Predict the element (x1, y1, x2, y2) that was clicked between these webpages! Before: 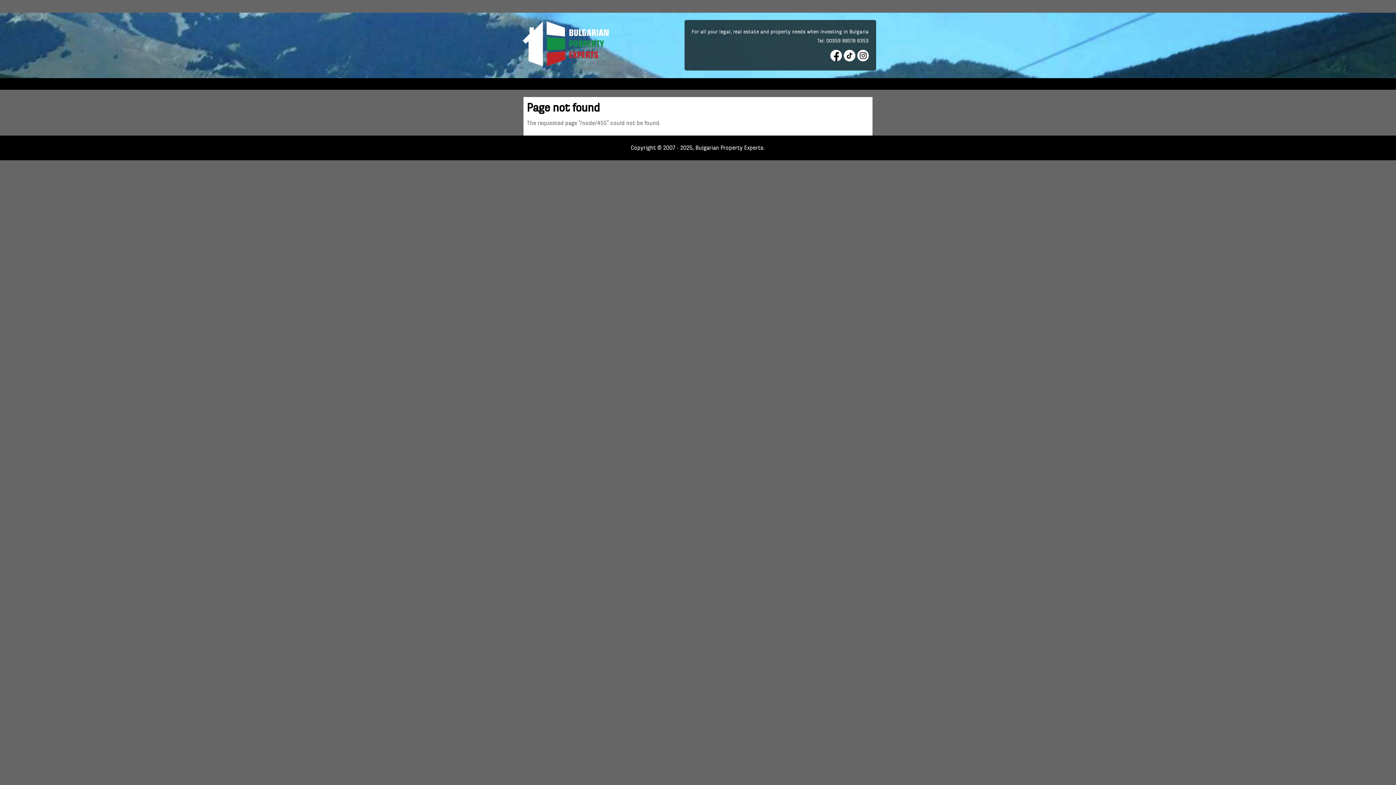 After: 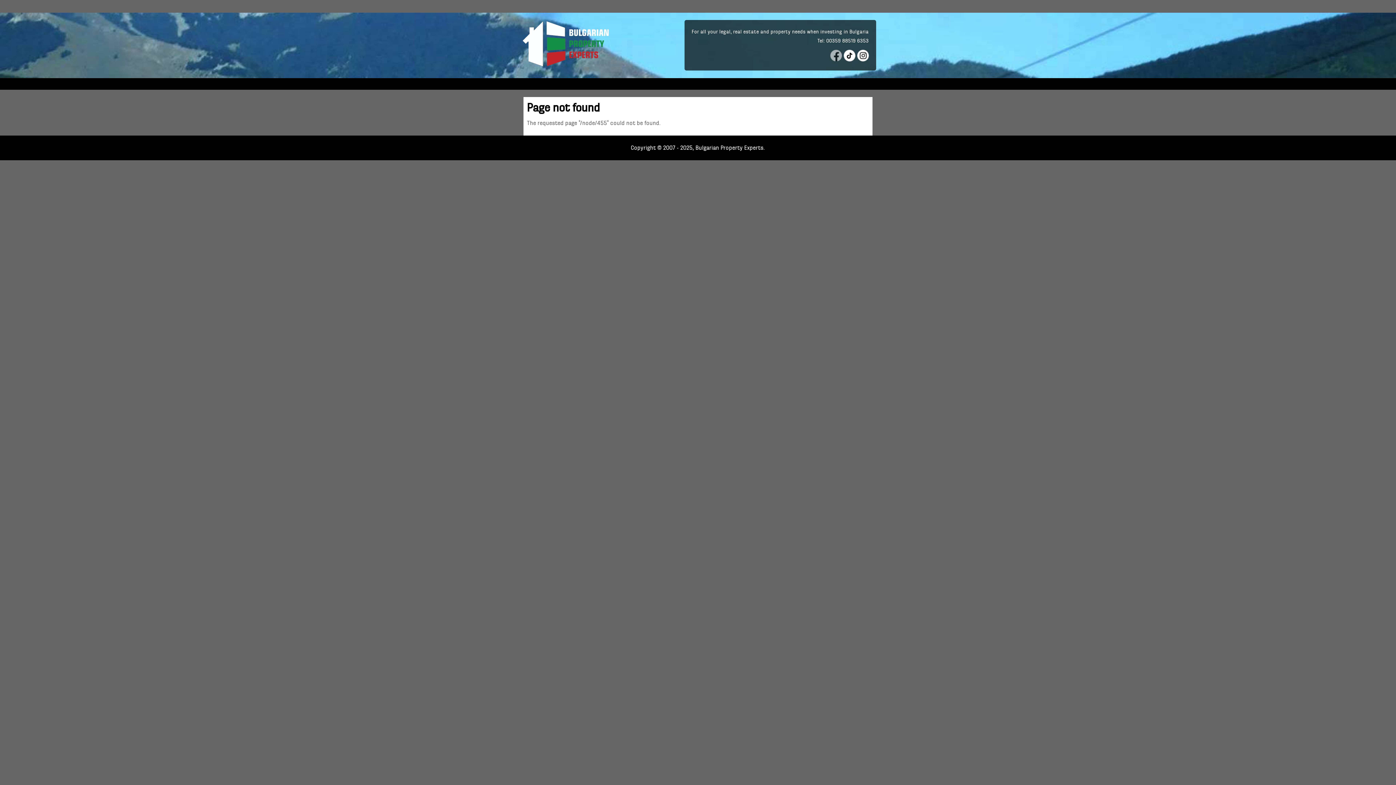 Action: bbox: (830, 49, 842, 61)